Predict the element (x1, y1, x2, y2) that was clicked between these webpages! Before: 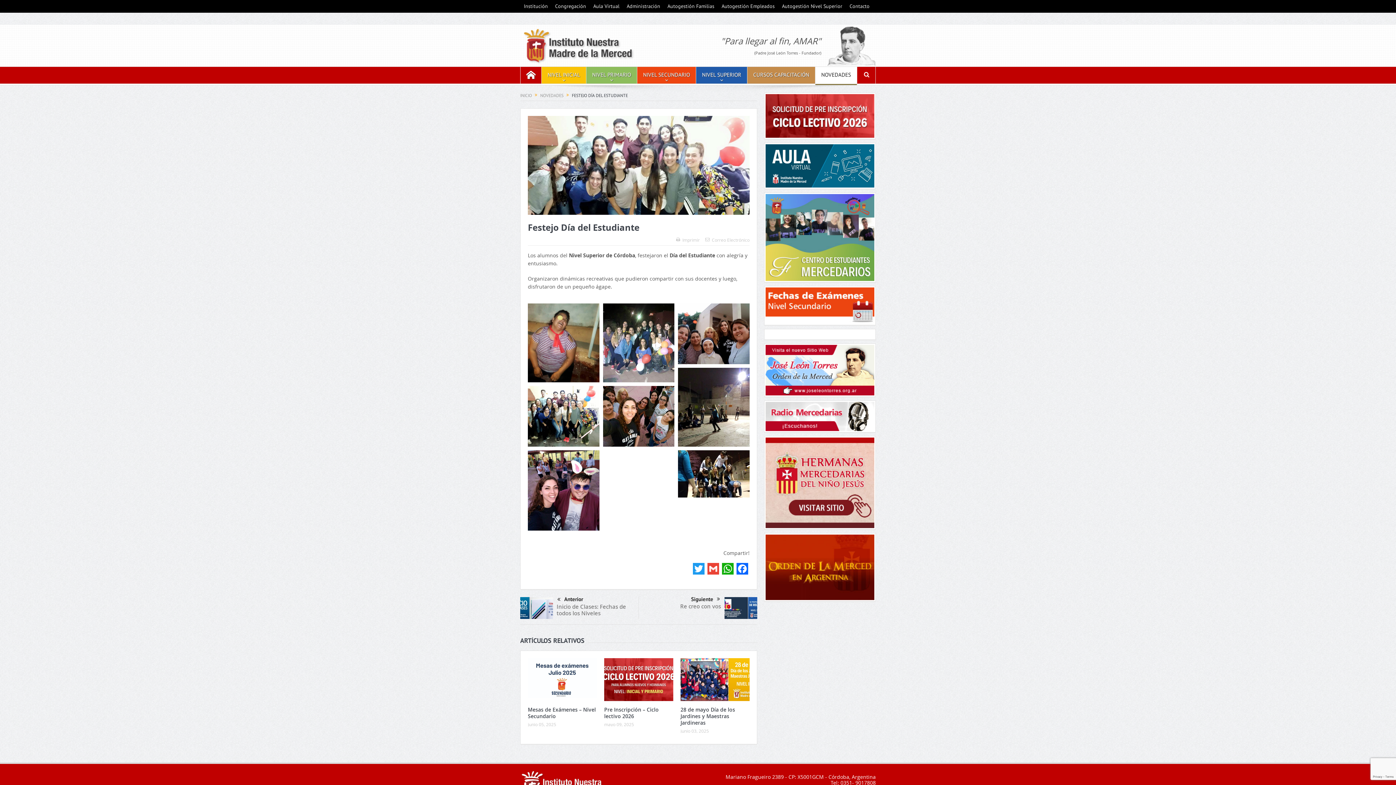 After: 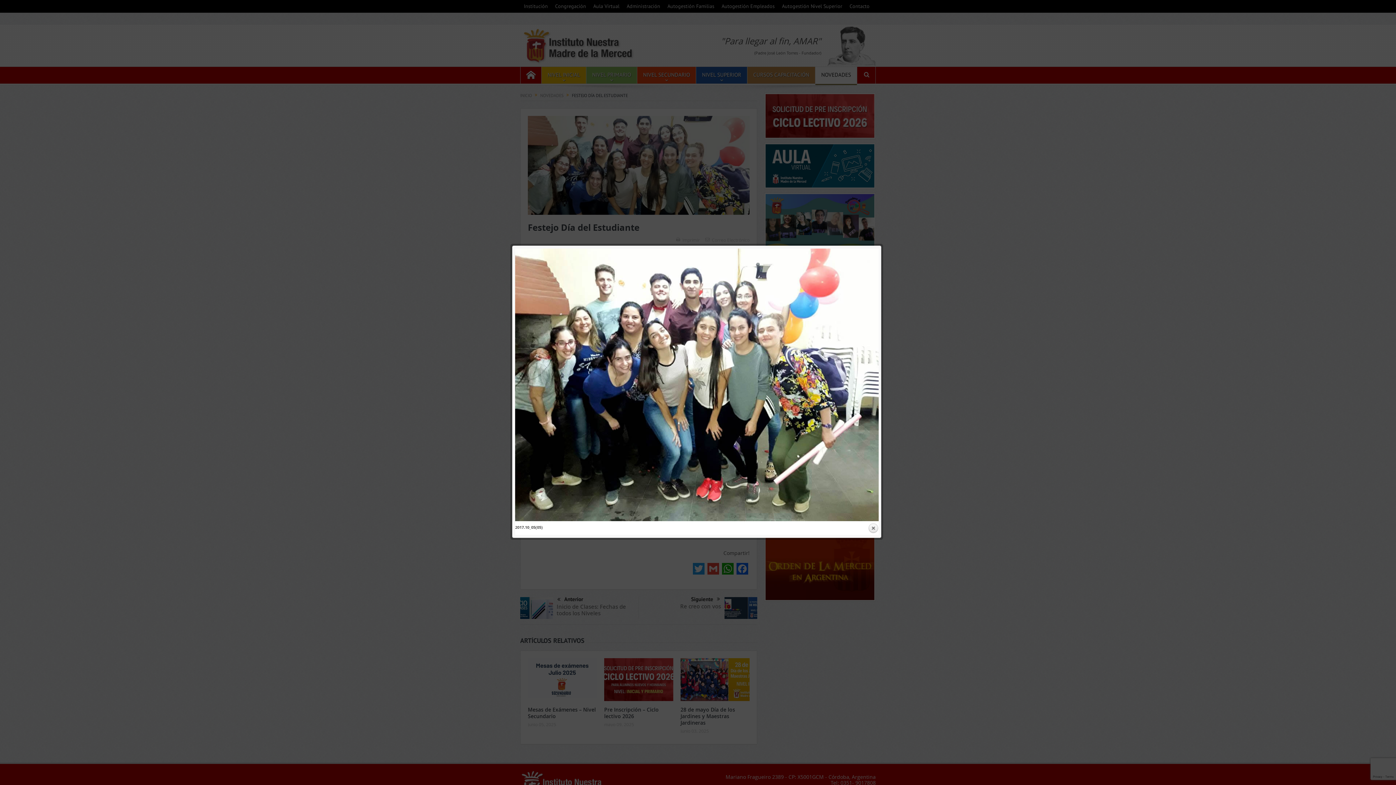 Action: bbox: (531, 389, 595, 443)